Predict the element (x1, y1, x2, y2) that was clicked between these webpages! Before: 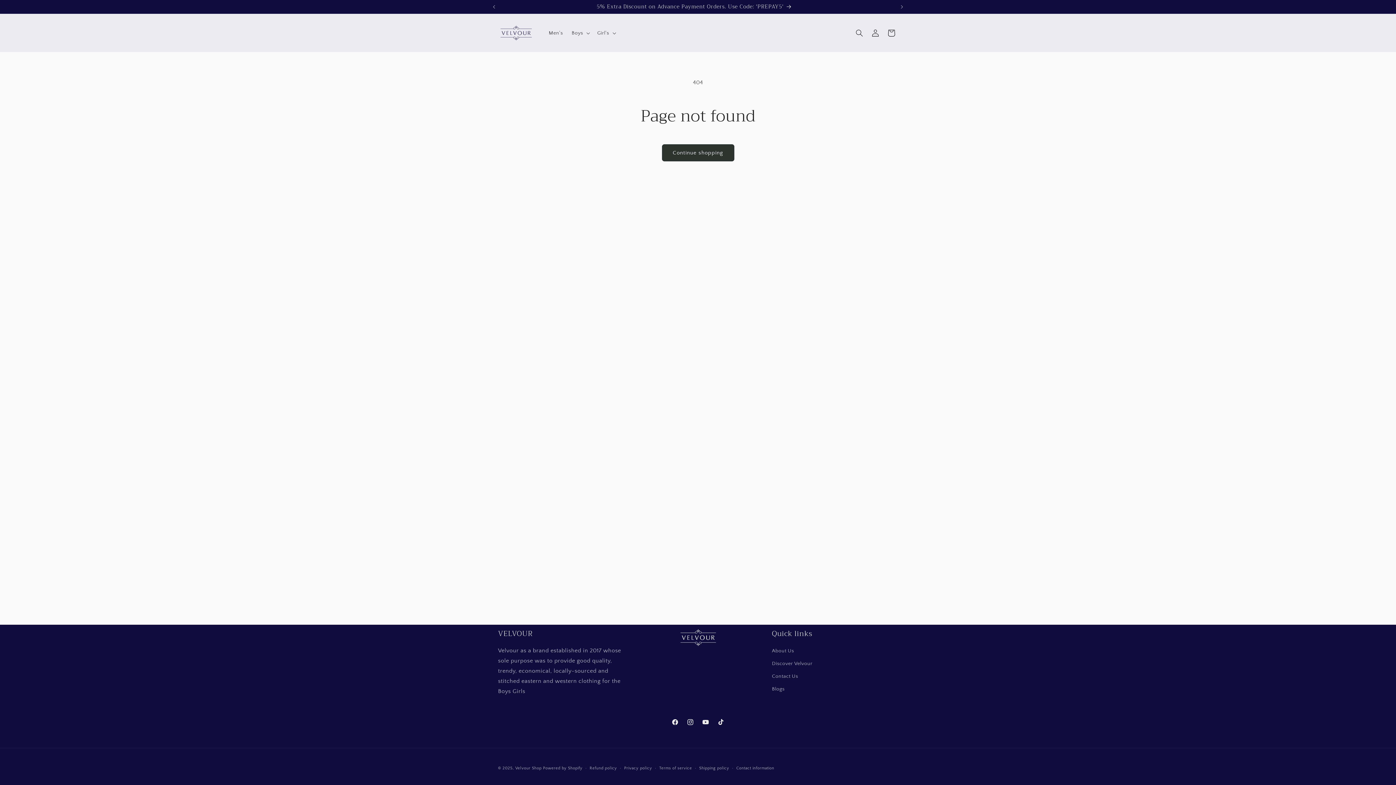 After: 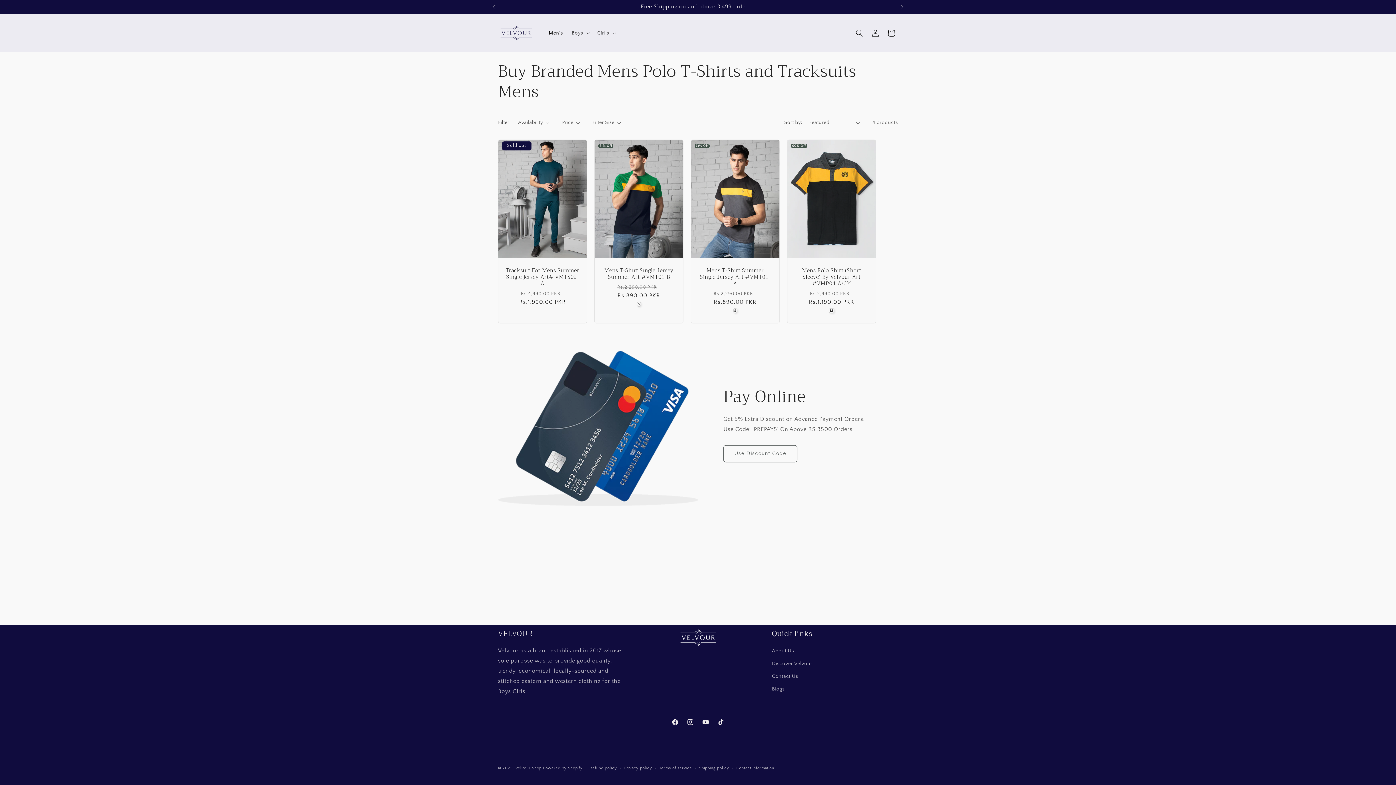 Action: bbox: (544, 25, 567, 40) label: Men's